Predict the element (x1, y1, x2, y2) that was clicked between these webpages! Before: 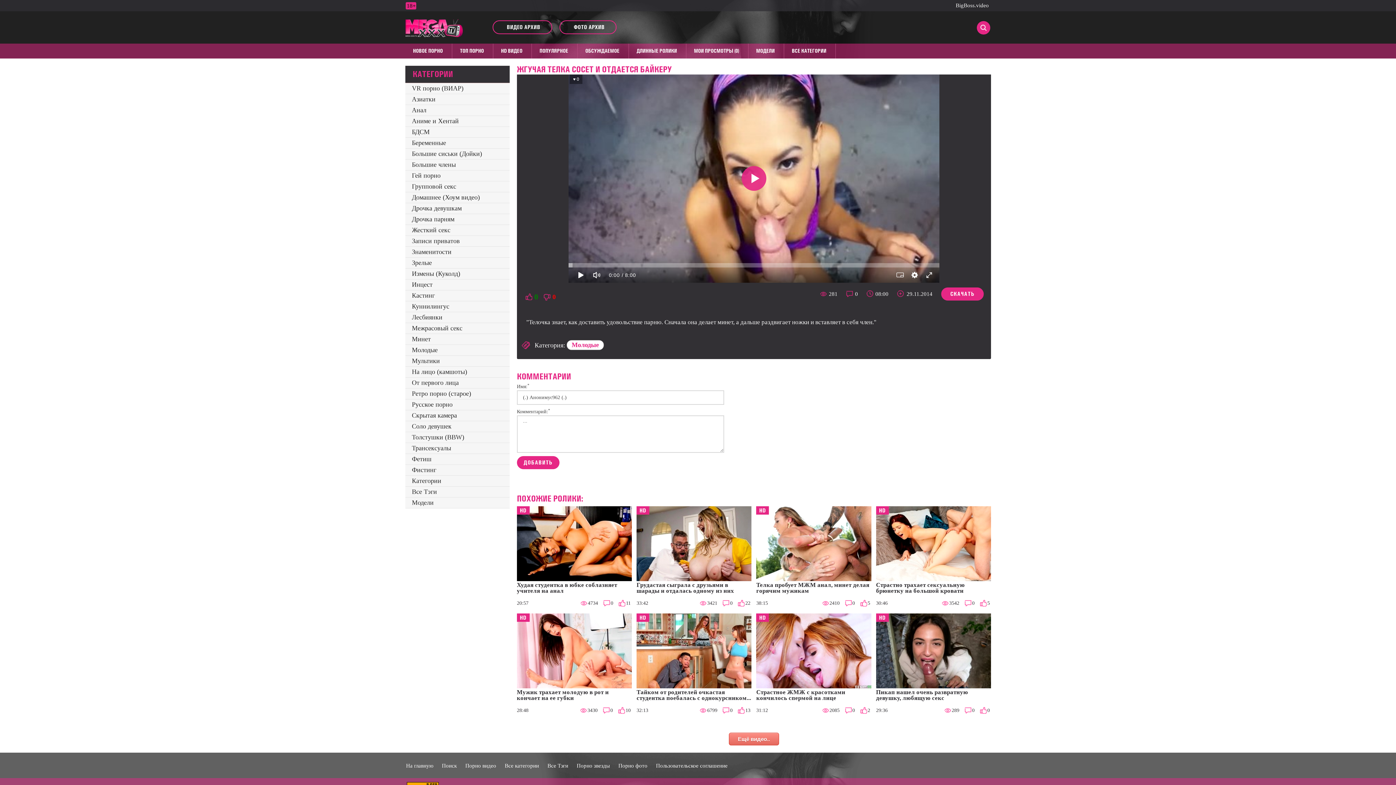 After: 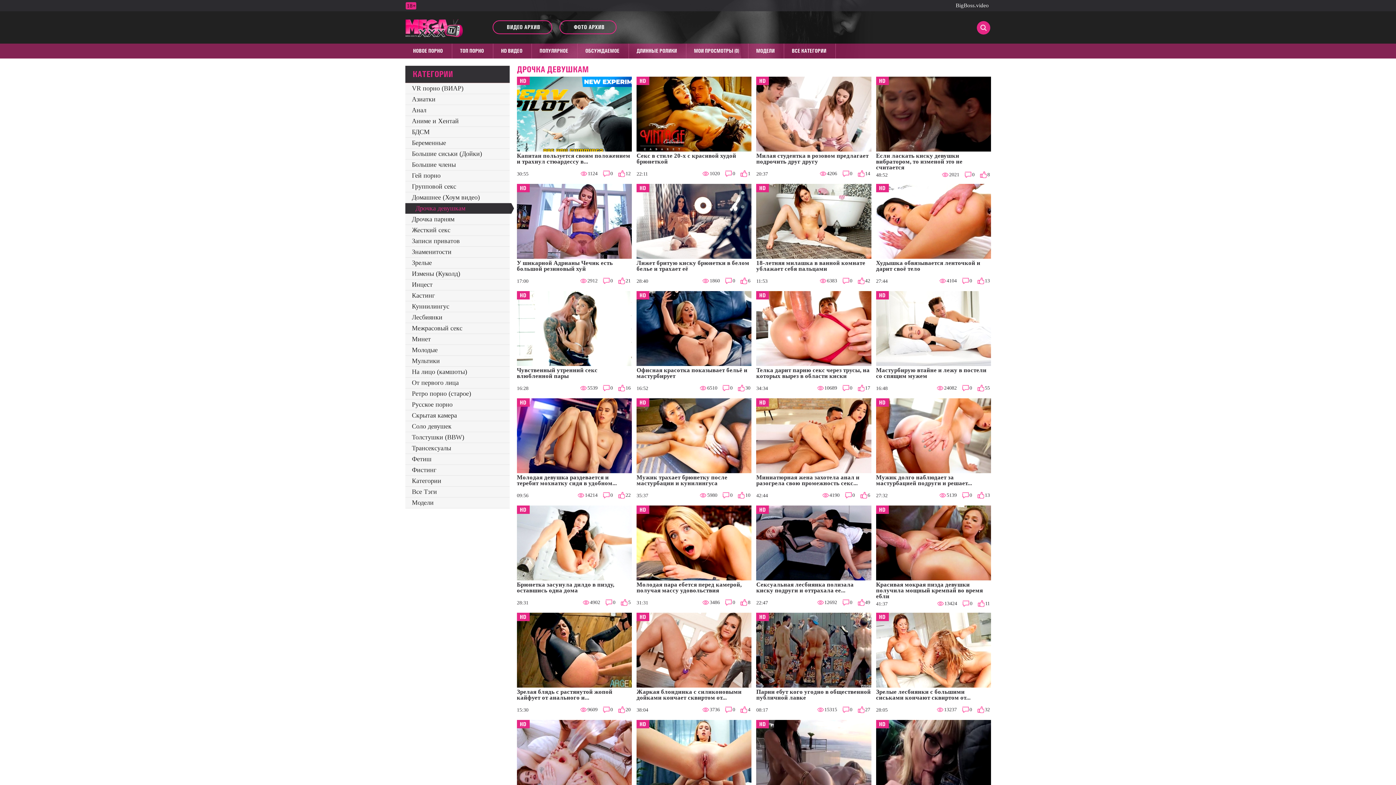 Action: label: Дрочка девушкам bbox: (405, 203, 509, 213)